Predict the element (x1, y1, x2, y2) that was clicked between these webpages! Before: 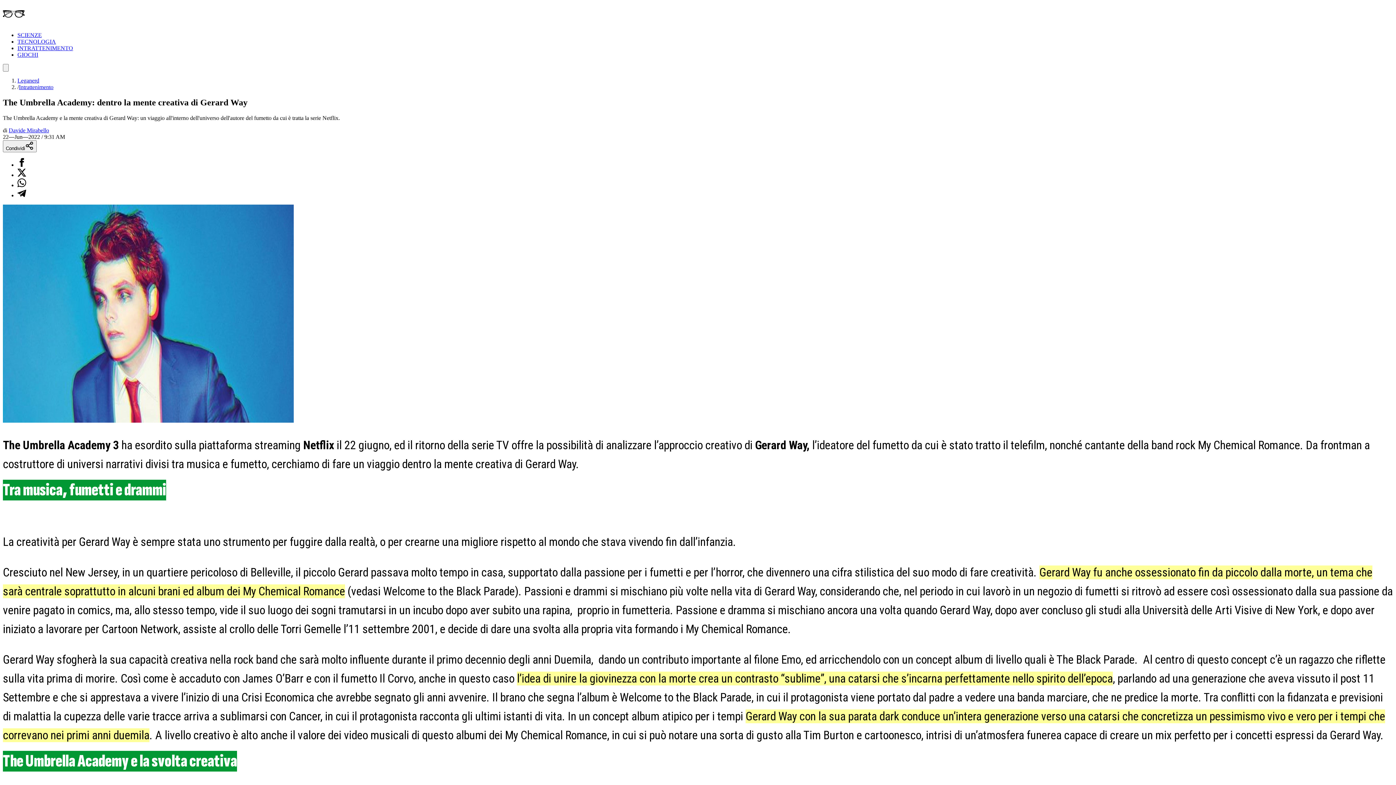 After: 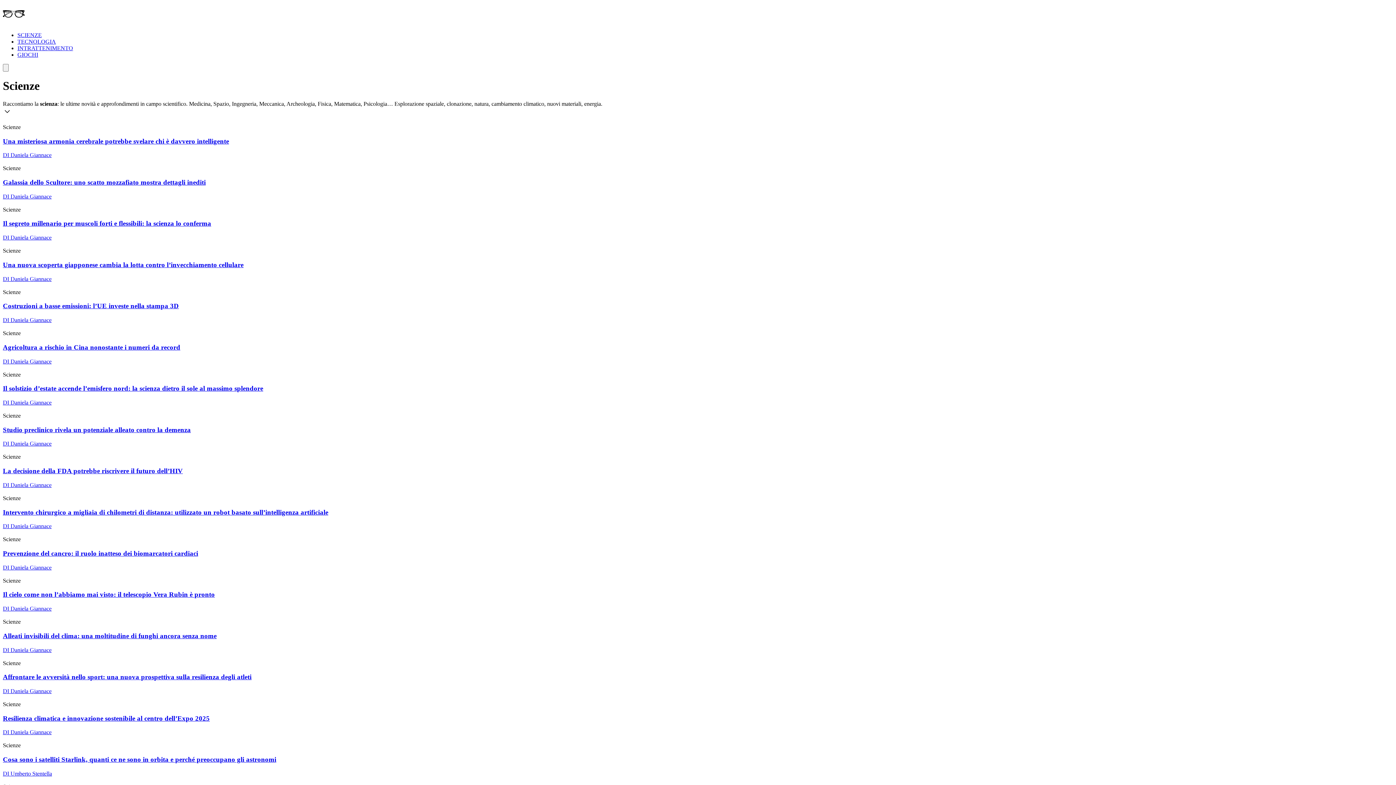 Action: label: SCIENZE bbox: (17, 32, 41, 38)